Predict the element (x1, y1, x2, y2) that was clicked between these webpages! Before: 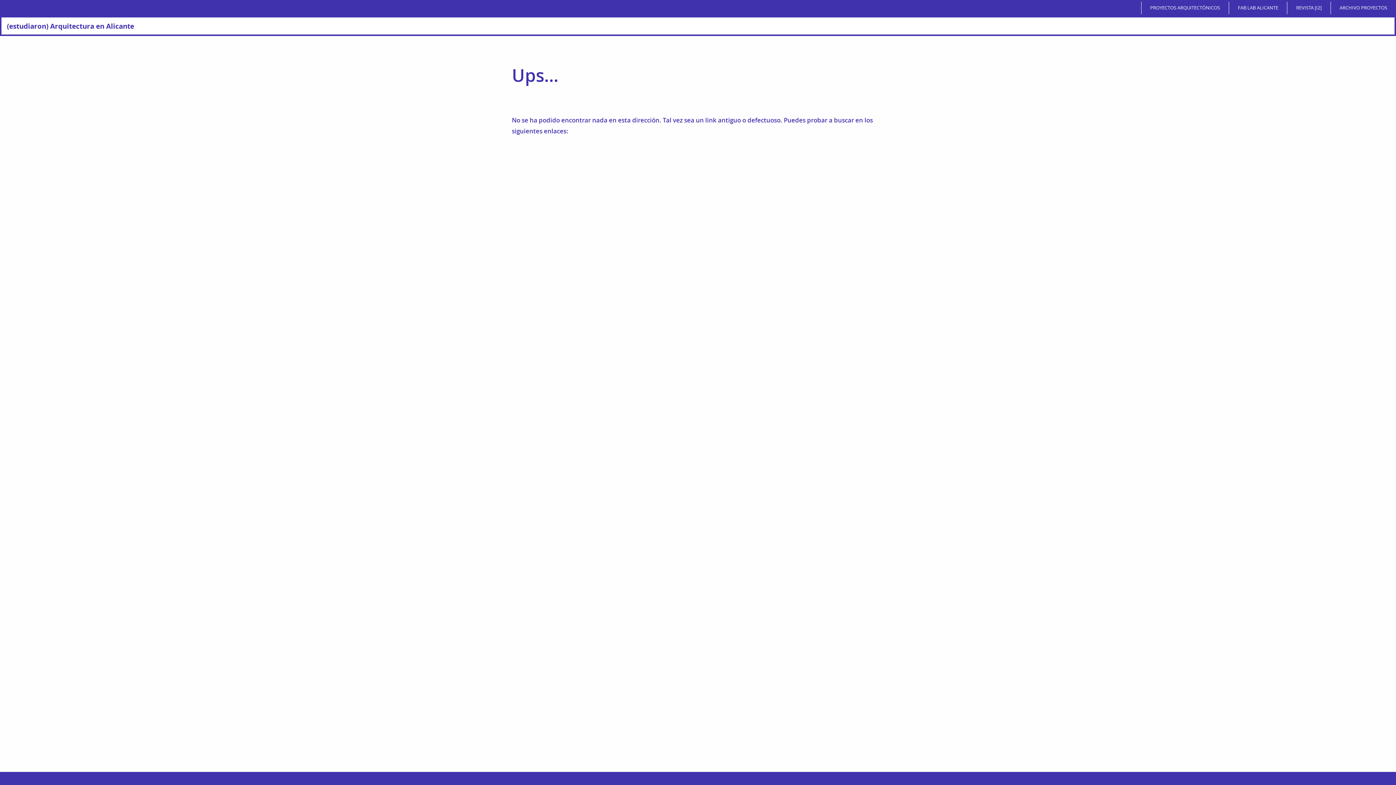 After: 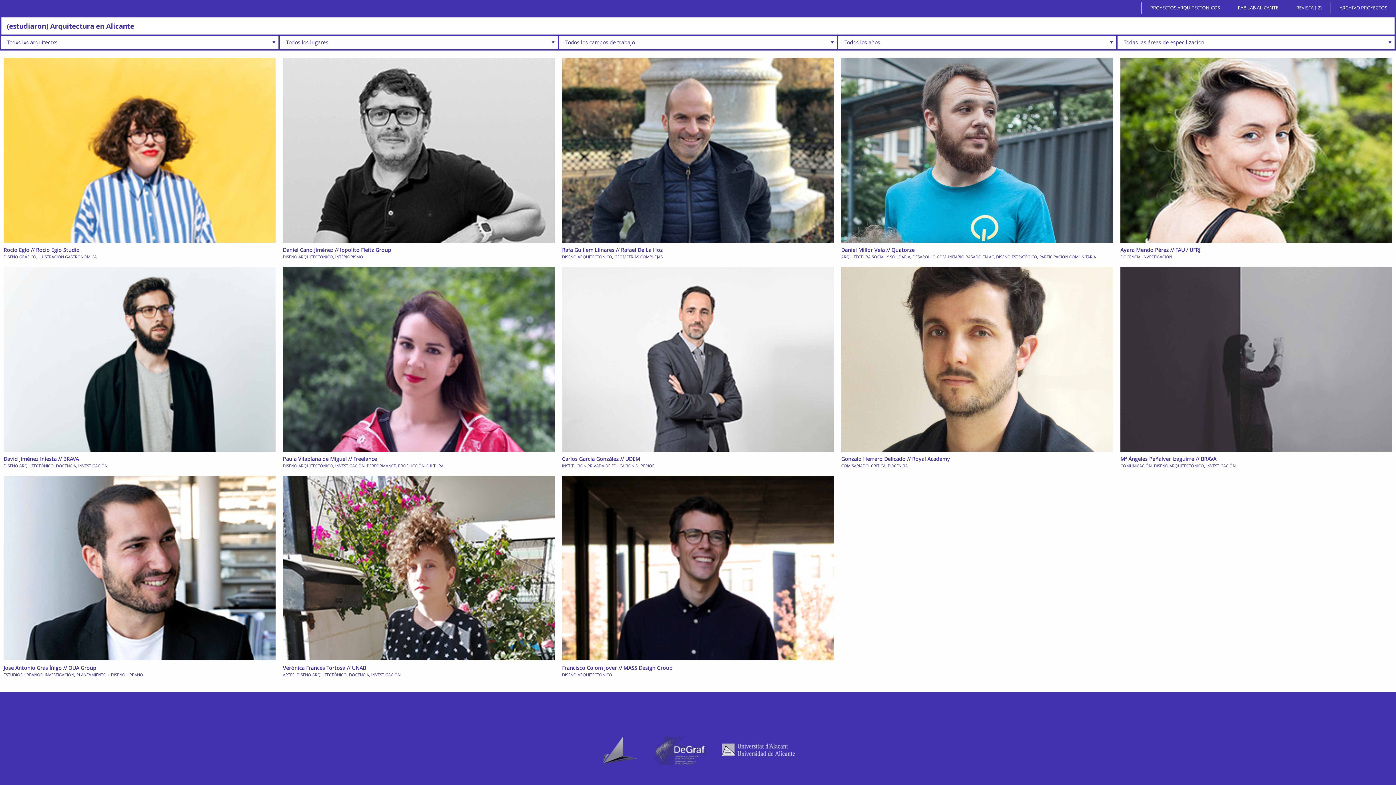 Action: bbox: (1, 17, 139, 34) label: (estudiaron) Arquitectura en Alicante